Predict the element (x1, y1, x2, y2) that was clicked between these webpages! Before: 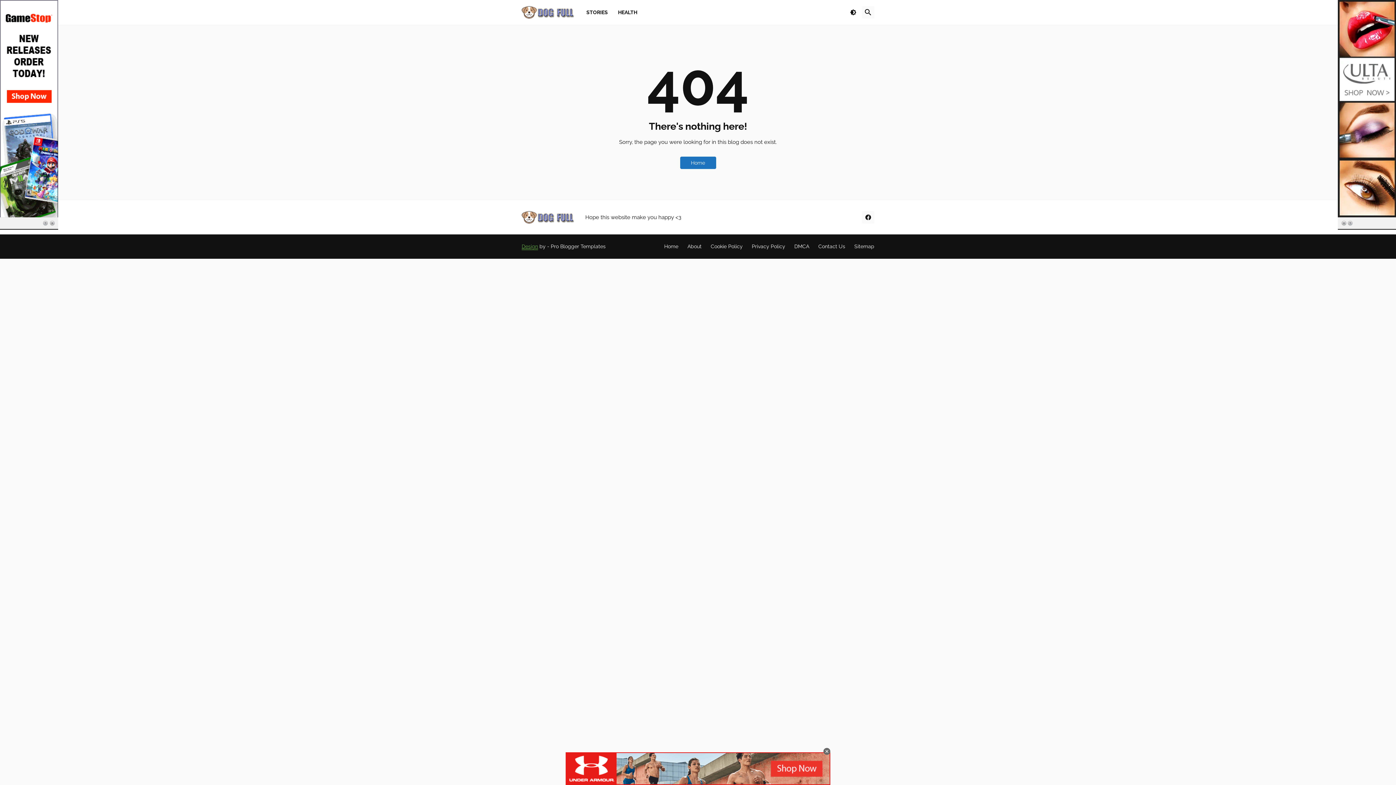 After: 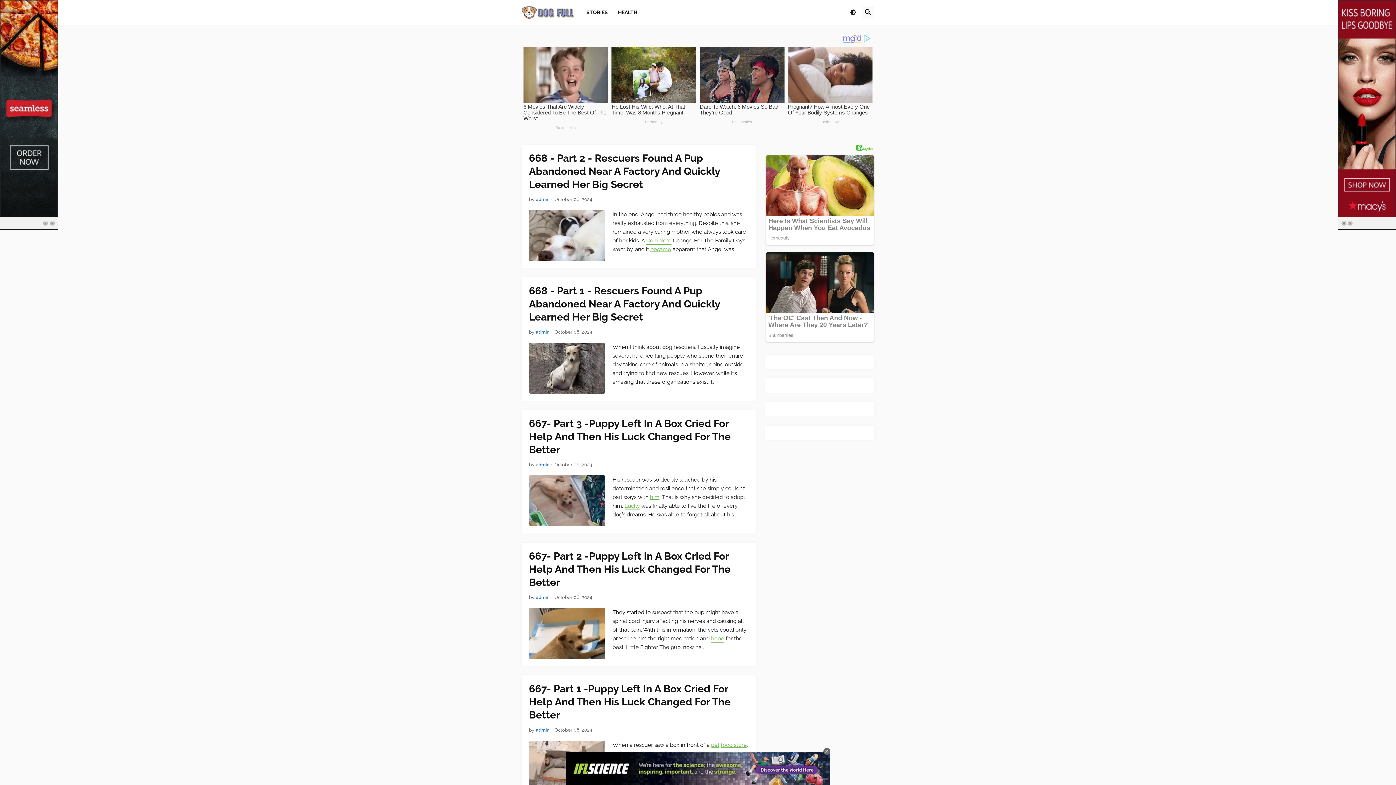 Action: label: Home bbox: (680, 156, 716, 169)